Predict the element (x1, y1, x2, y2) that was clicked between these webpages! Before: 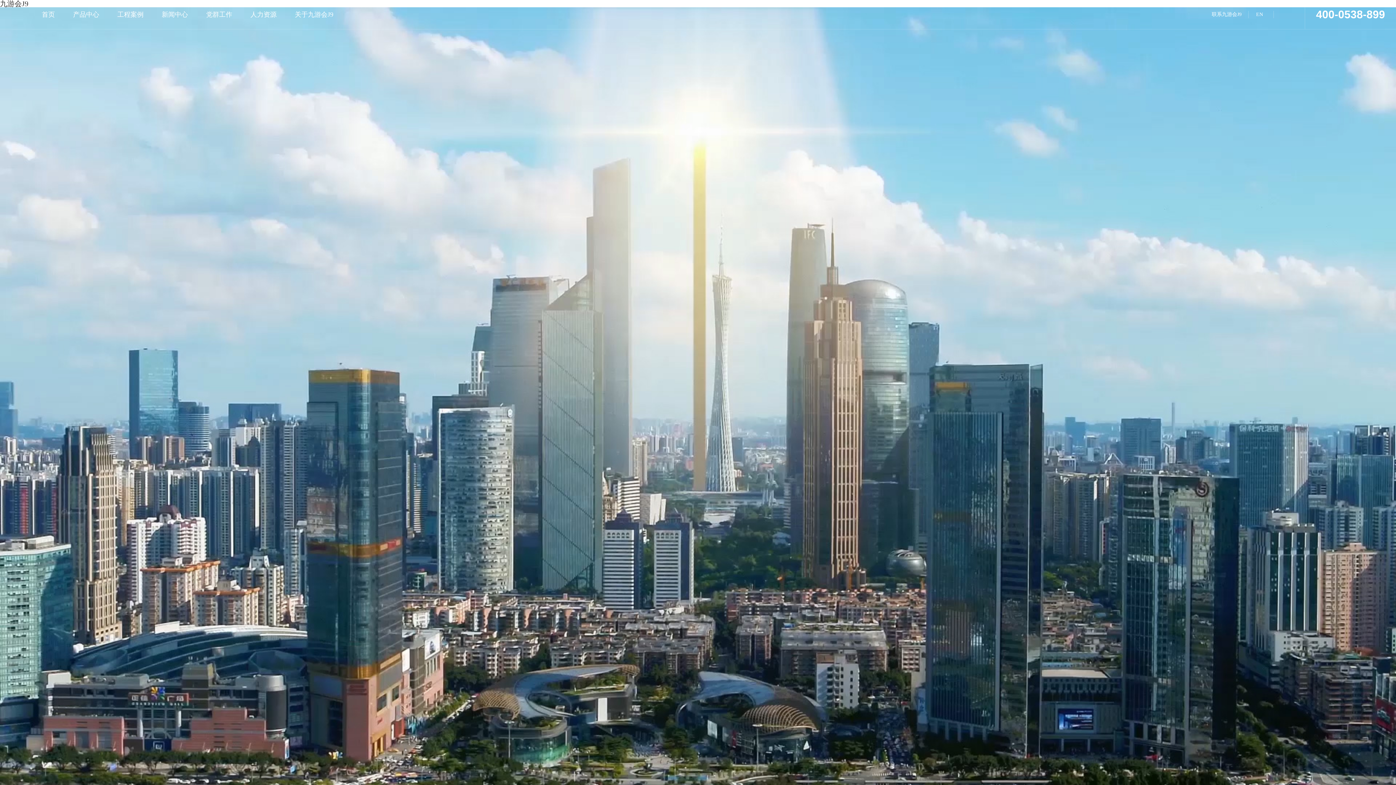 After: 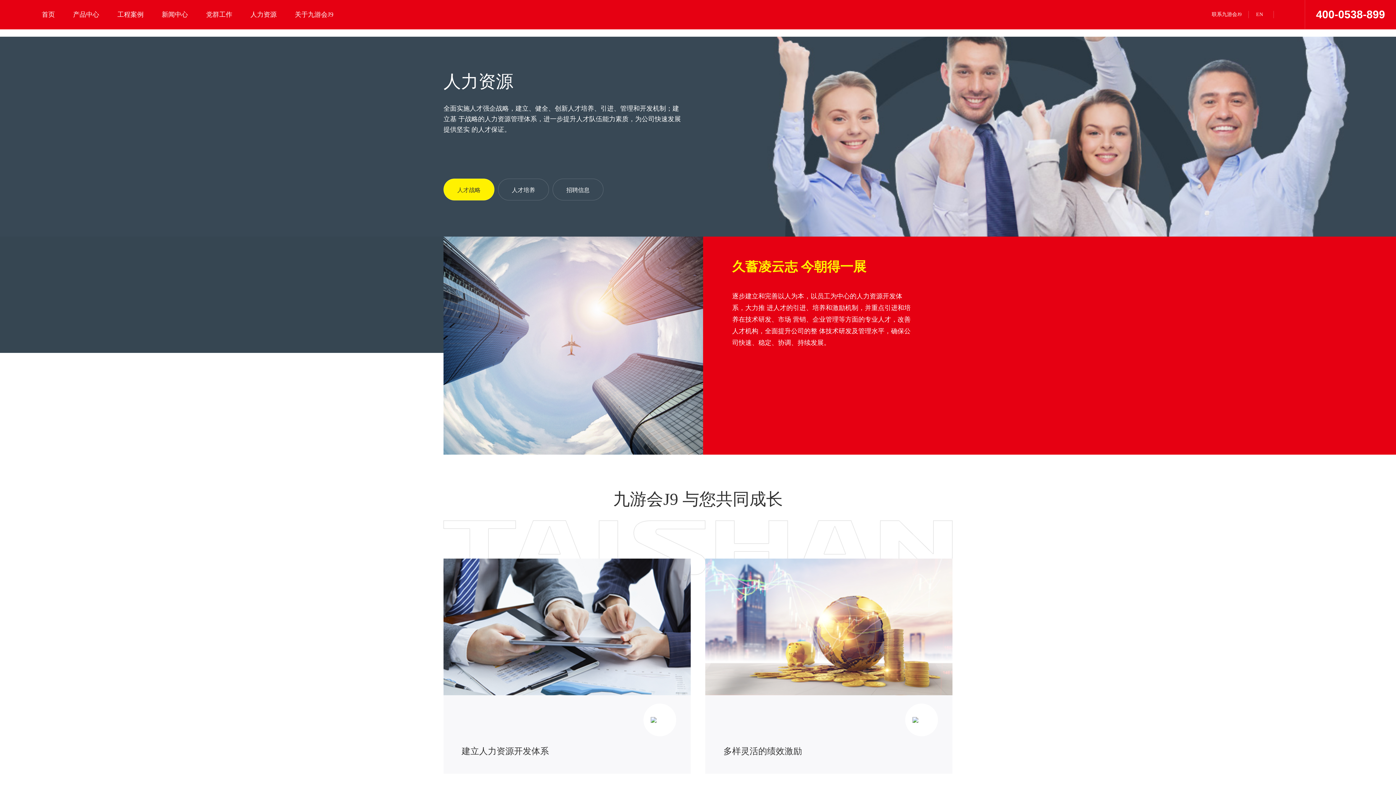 Action: label: 人力资源 bbox: (250, 7, 276, 21)